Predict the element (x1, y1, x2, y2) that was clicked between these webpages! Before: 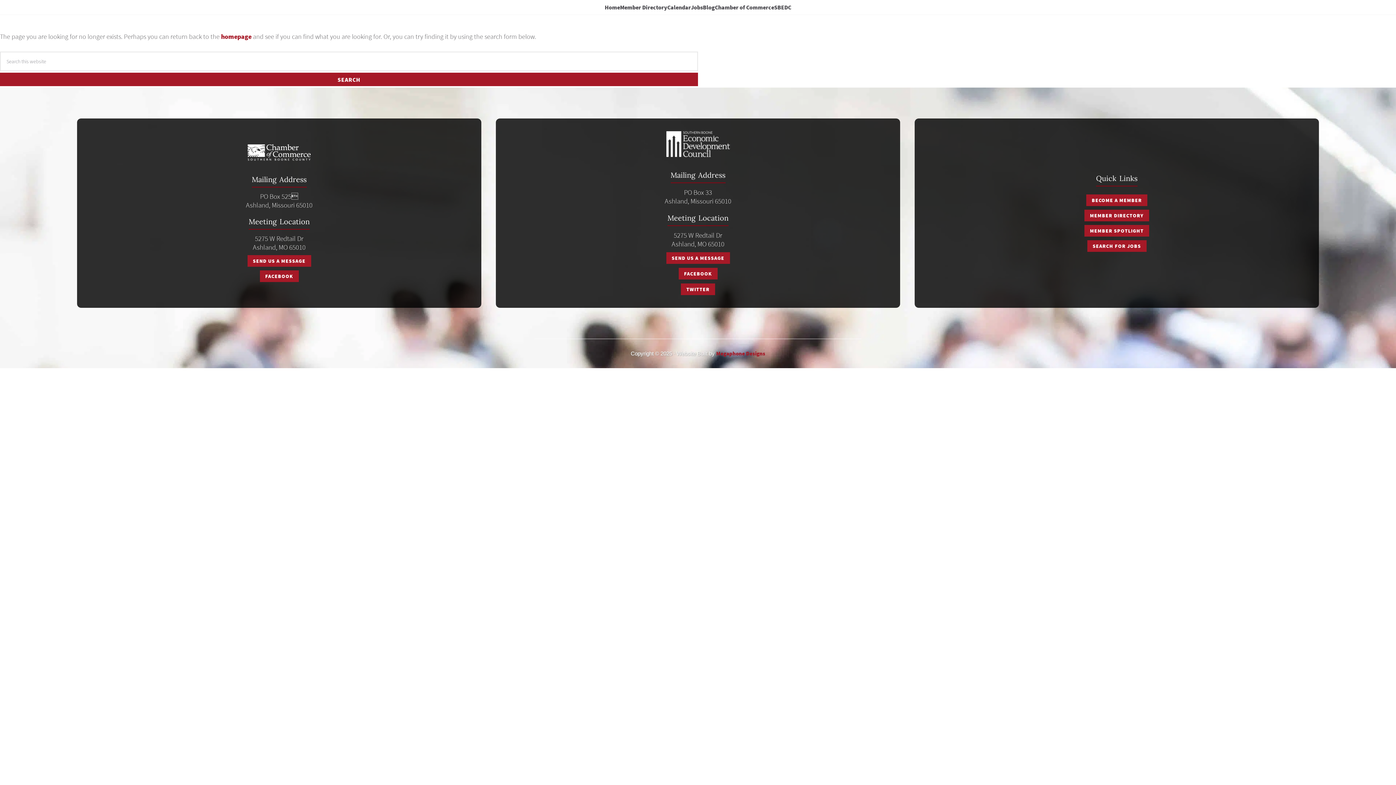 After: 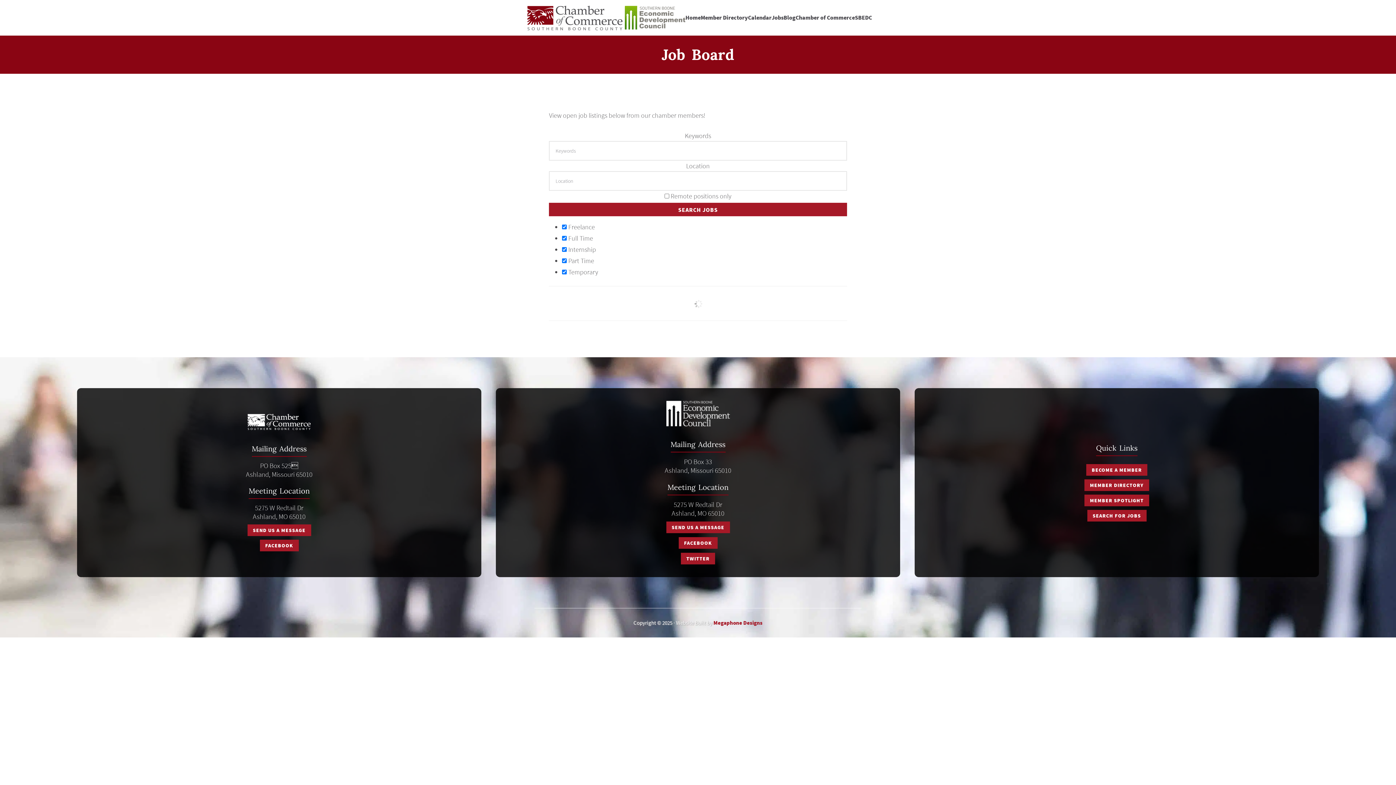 Action: label: Jobs bbox: (691, 2, 703, 12)